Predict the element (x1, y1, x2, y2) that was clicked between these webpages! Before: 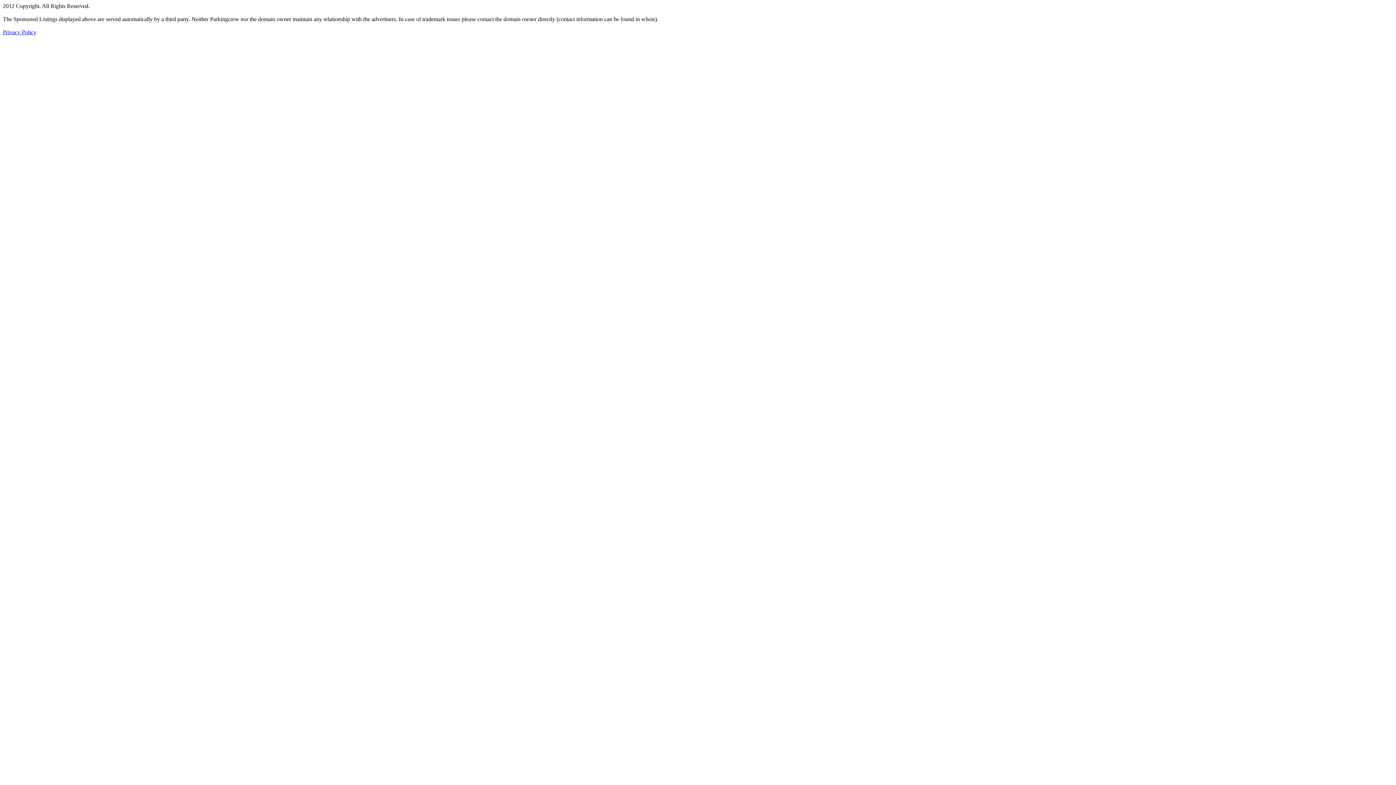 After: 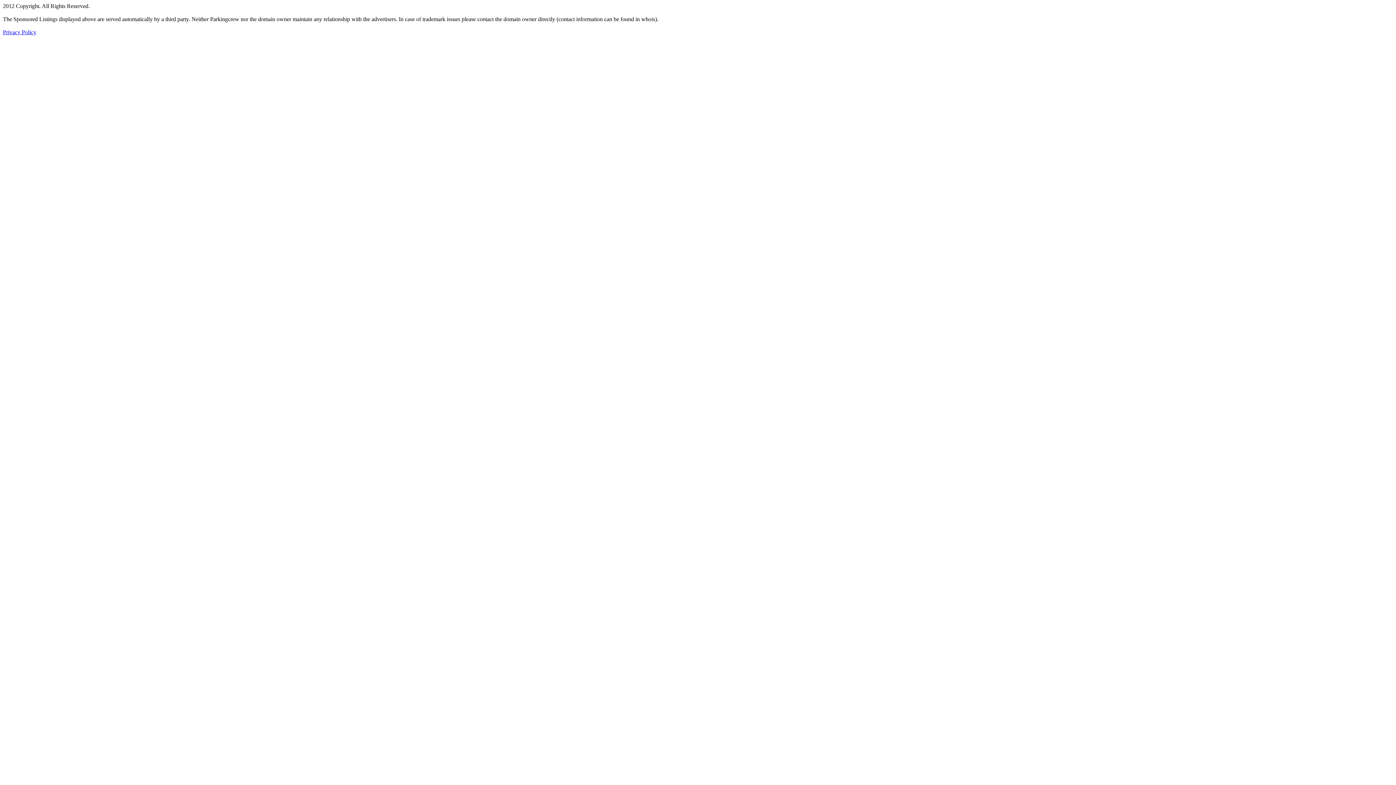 Action: bbox: (2, 29, 36, 35) label: Privacy Policy